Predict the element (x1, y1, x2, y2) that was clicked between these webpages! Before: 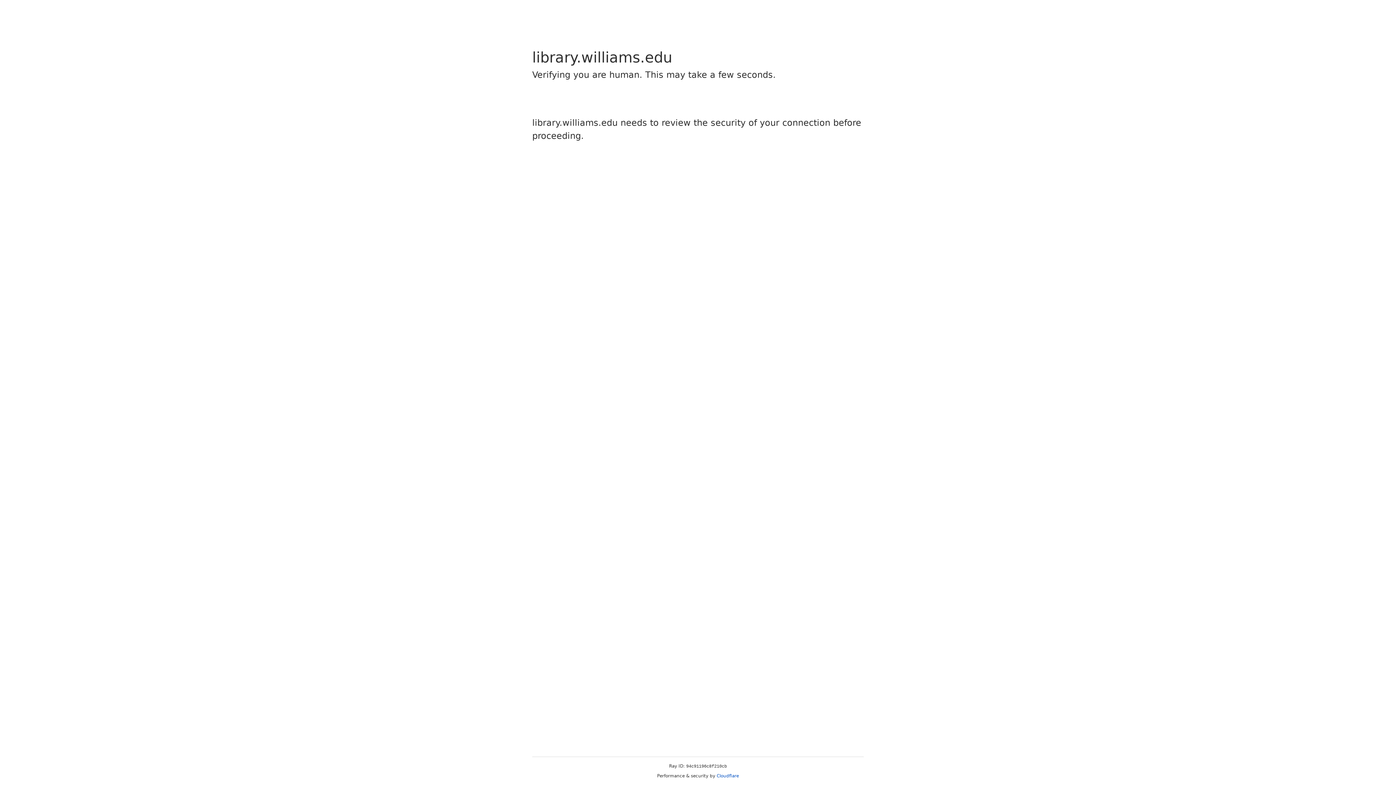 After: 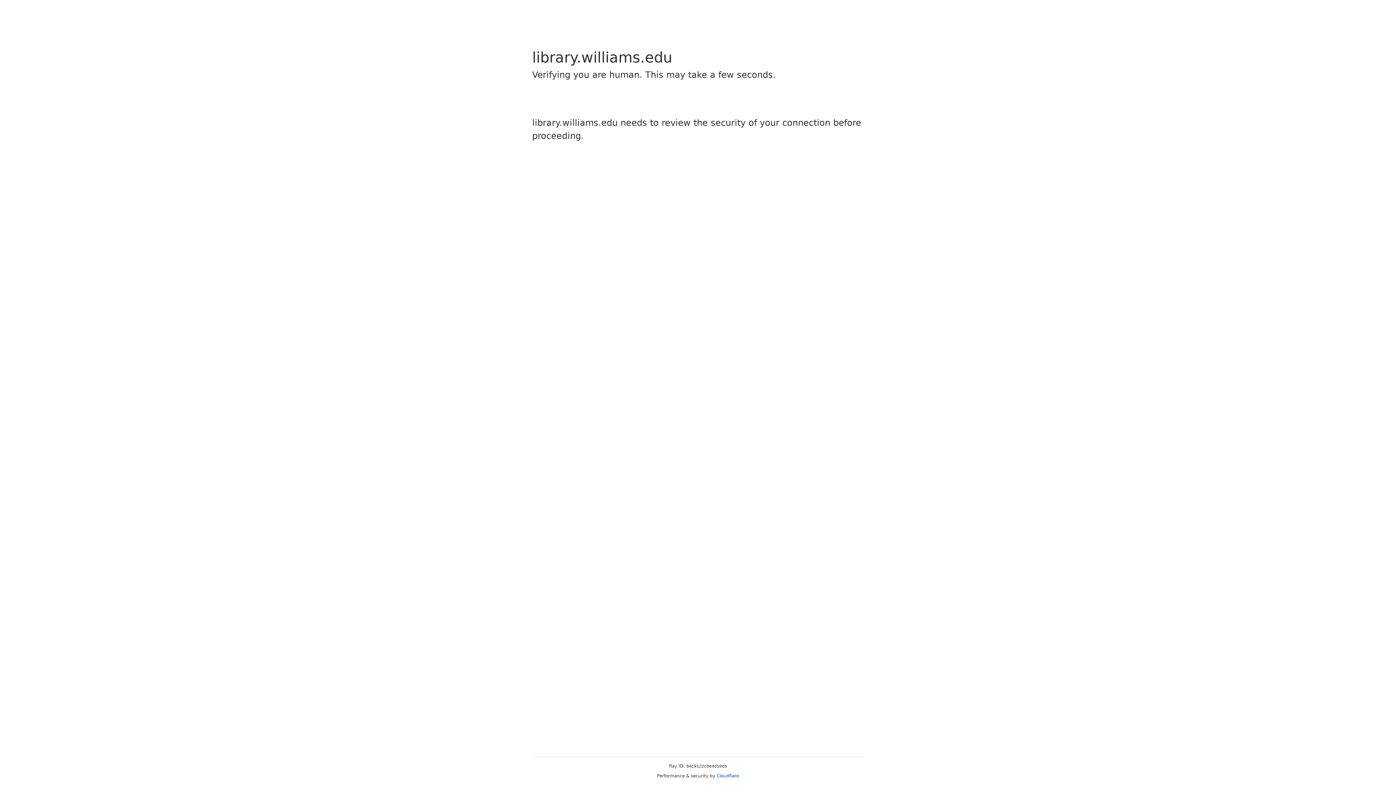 Action: label: Cloudflare bbox: (716, 773, 739, 778)